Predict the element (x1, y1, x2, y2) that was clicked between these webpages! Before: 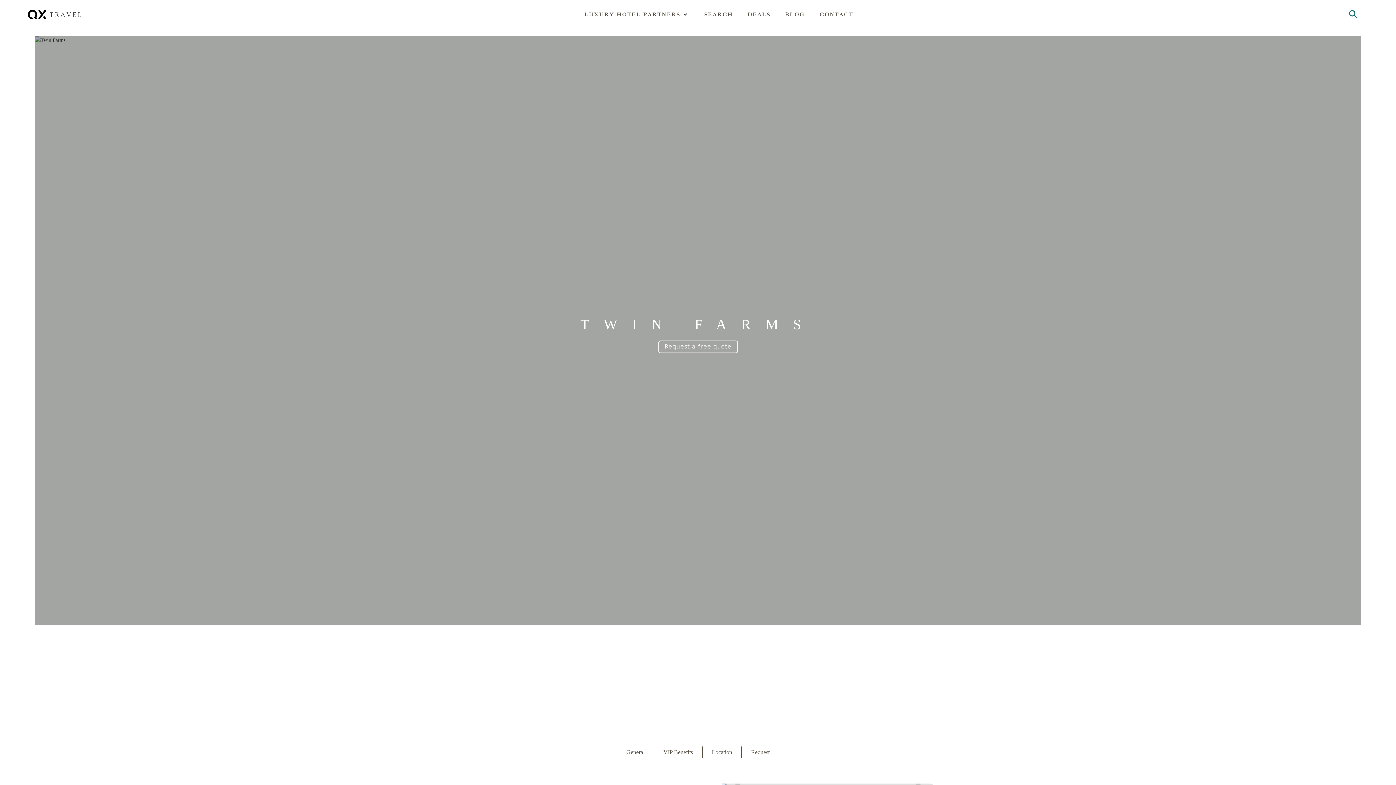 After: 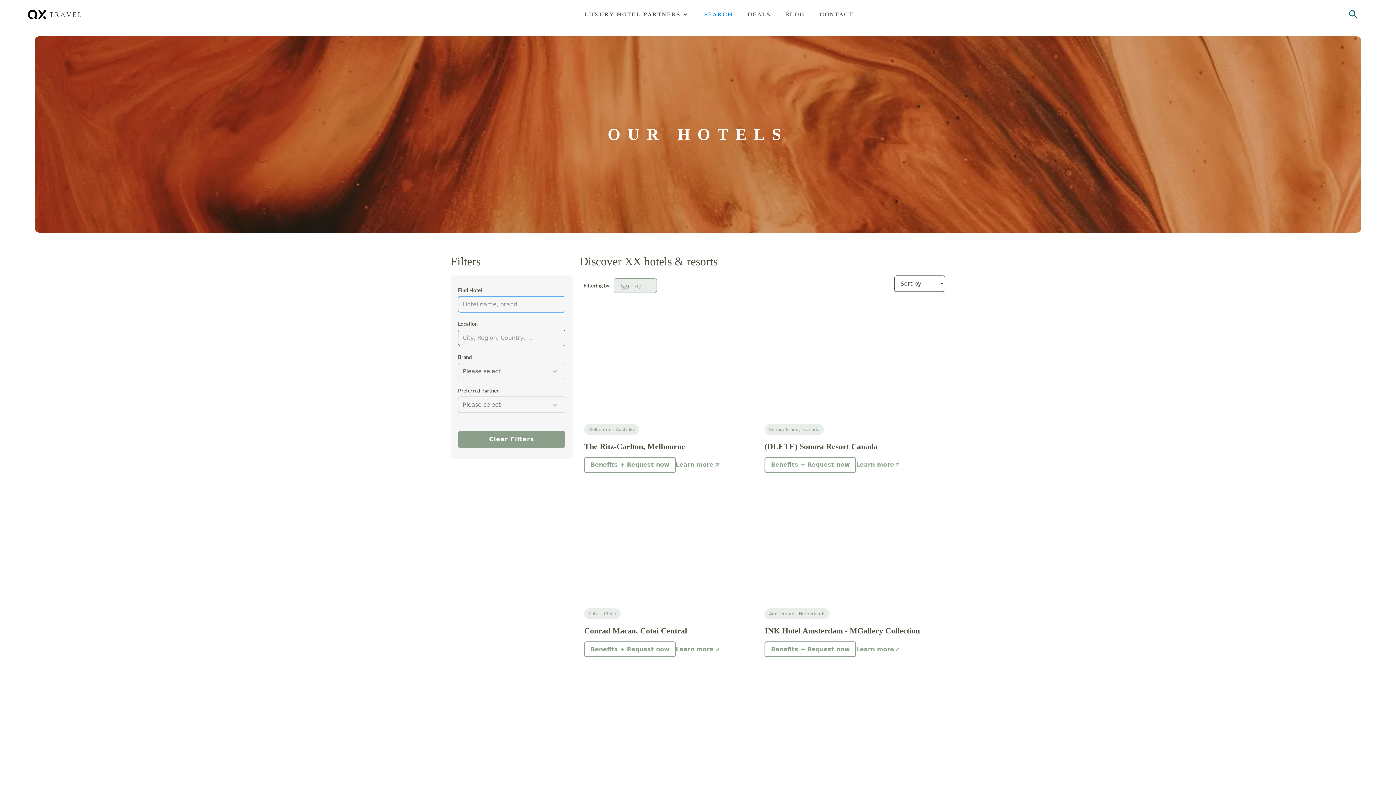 Action: label: hotel search bbox: (1339, 5, 1368, 23)